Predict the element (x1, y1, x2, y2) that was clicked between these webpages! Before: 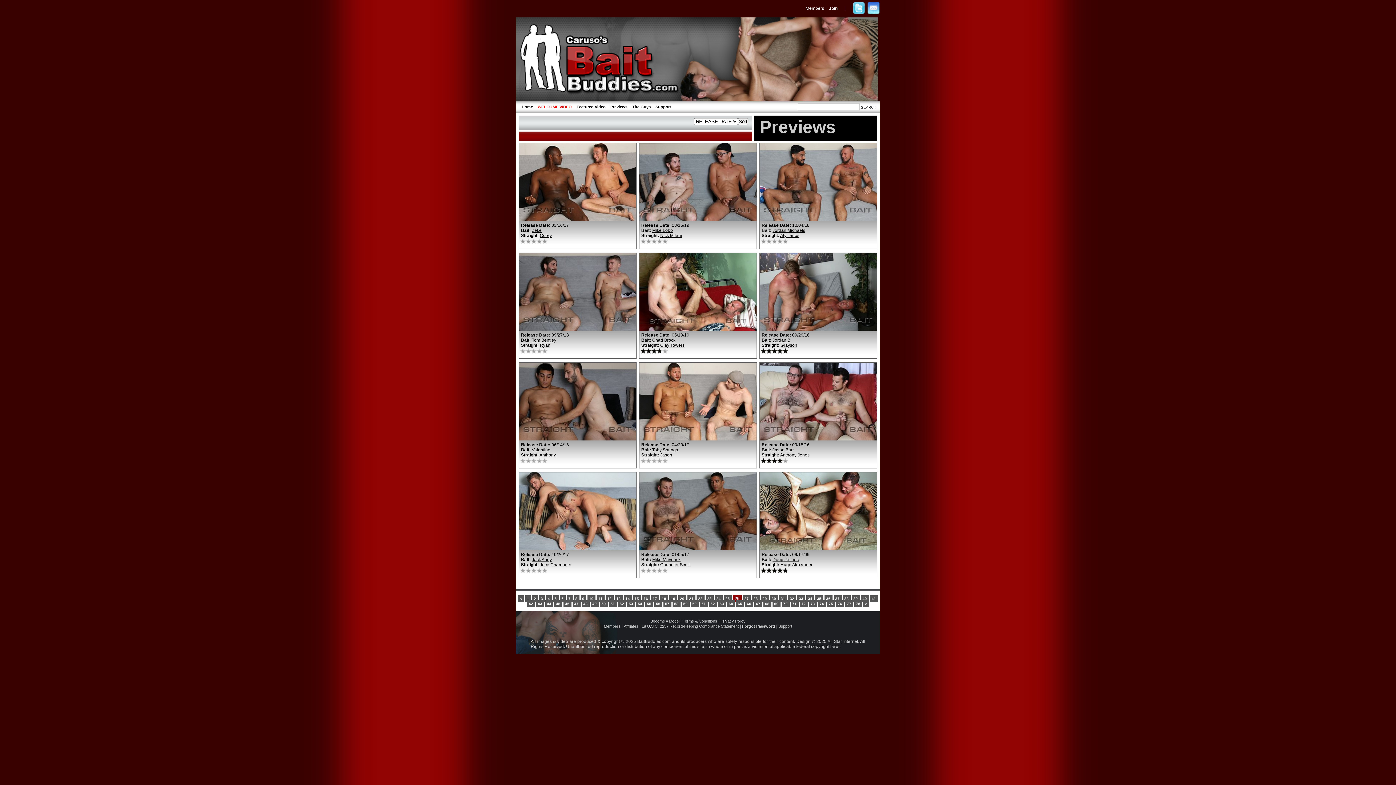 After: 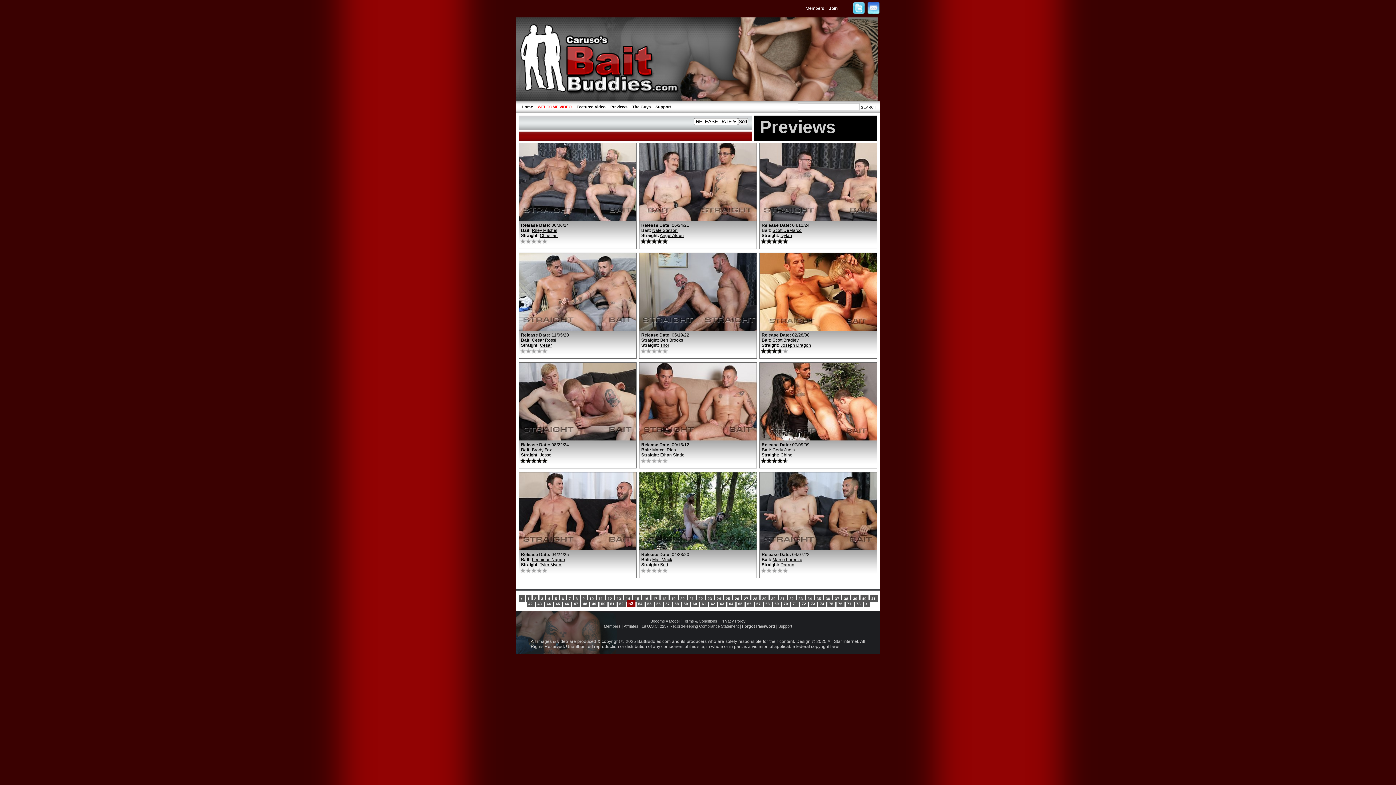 Action: label: 53 bbox: (627, 600, 635, 607)